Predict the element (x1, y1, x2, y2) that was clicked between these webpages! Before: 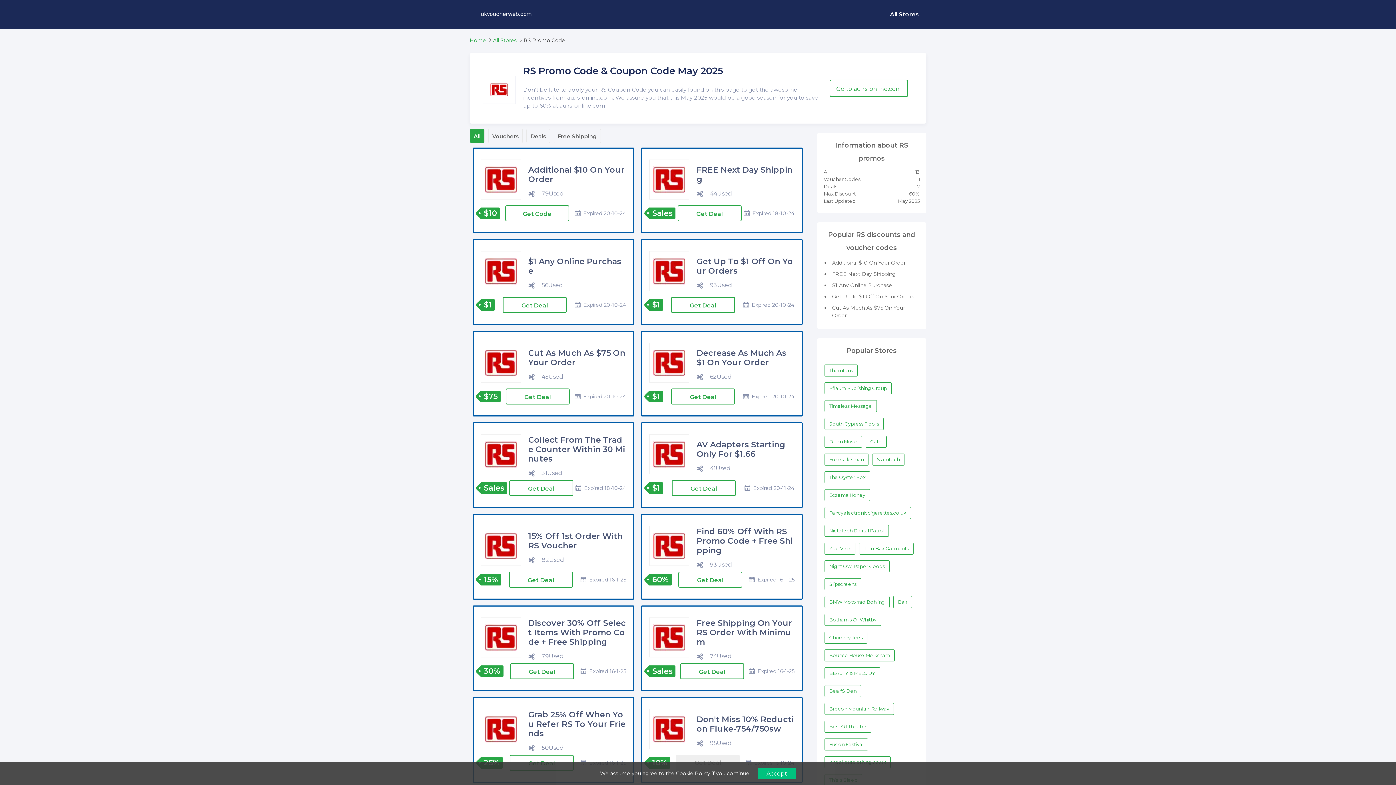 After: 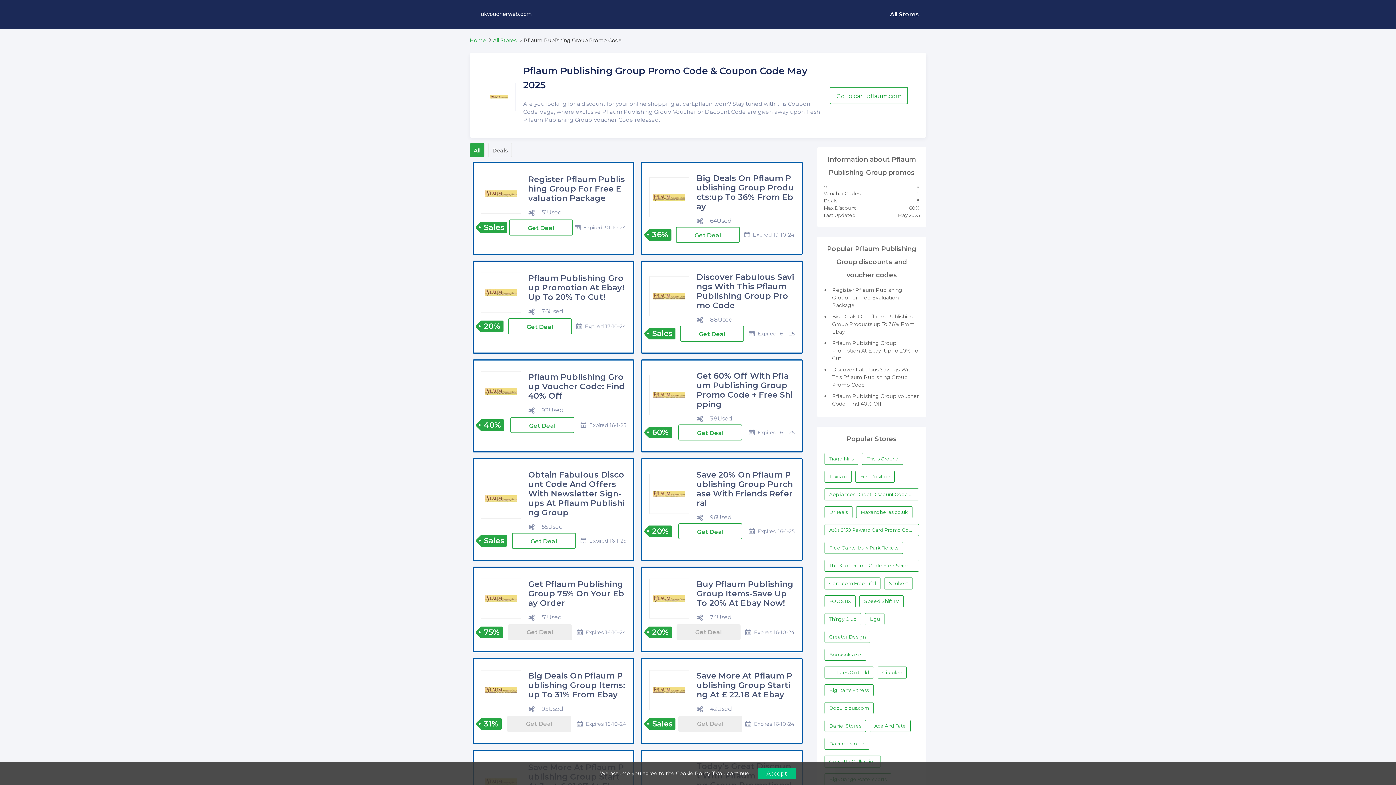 Action: bbox: (824, 382, 892, 394) label: Pflaum Publishing Group